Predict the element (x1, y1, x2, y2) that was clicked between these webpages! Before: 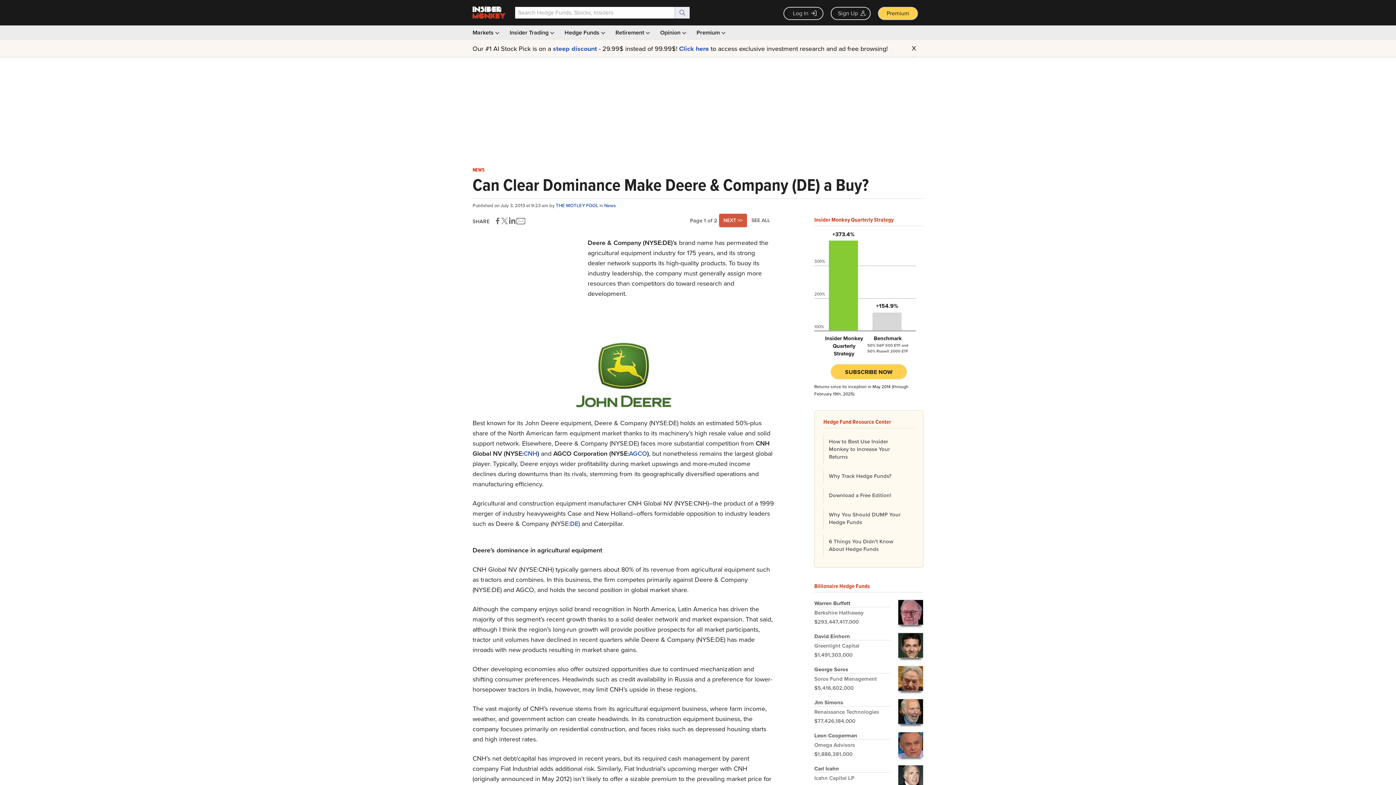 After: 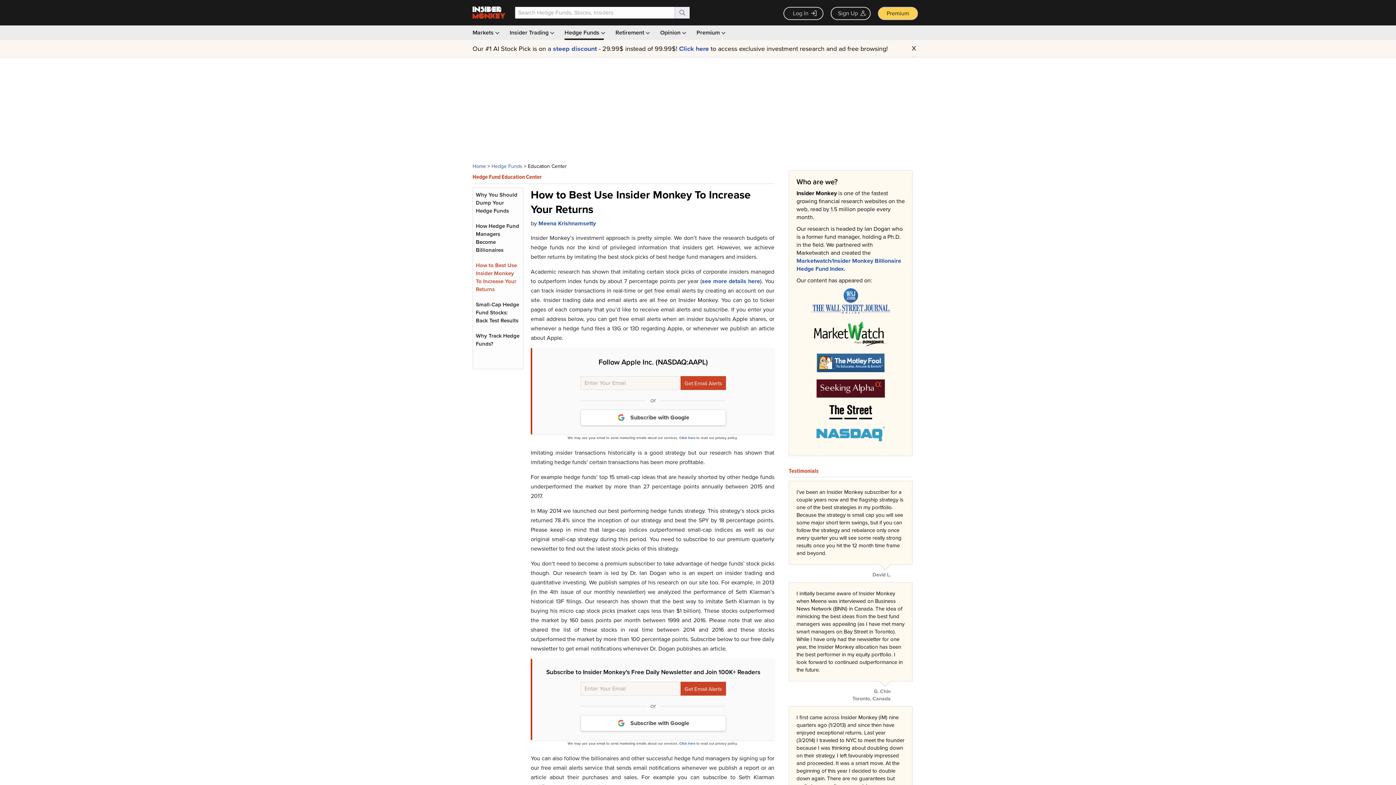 Action: label: How to Best Use Insider Monkey to Increase Your Returns bbox: (823, 434, 914, 464)